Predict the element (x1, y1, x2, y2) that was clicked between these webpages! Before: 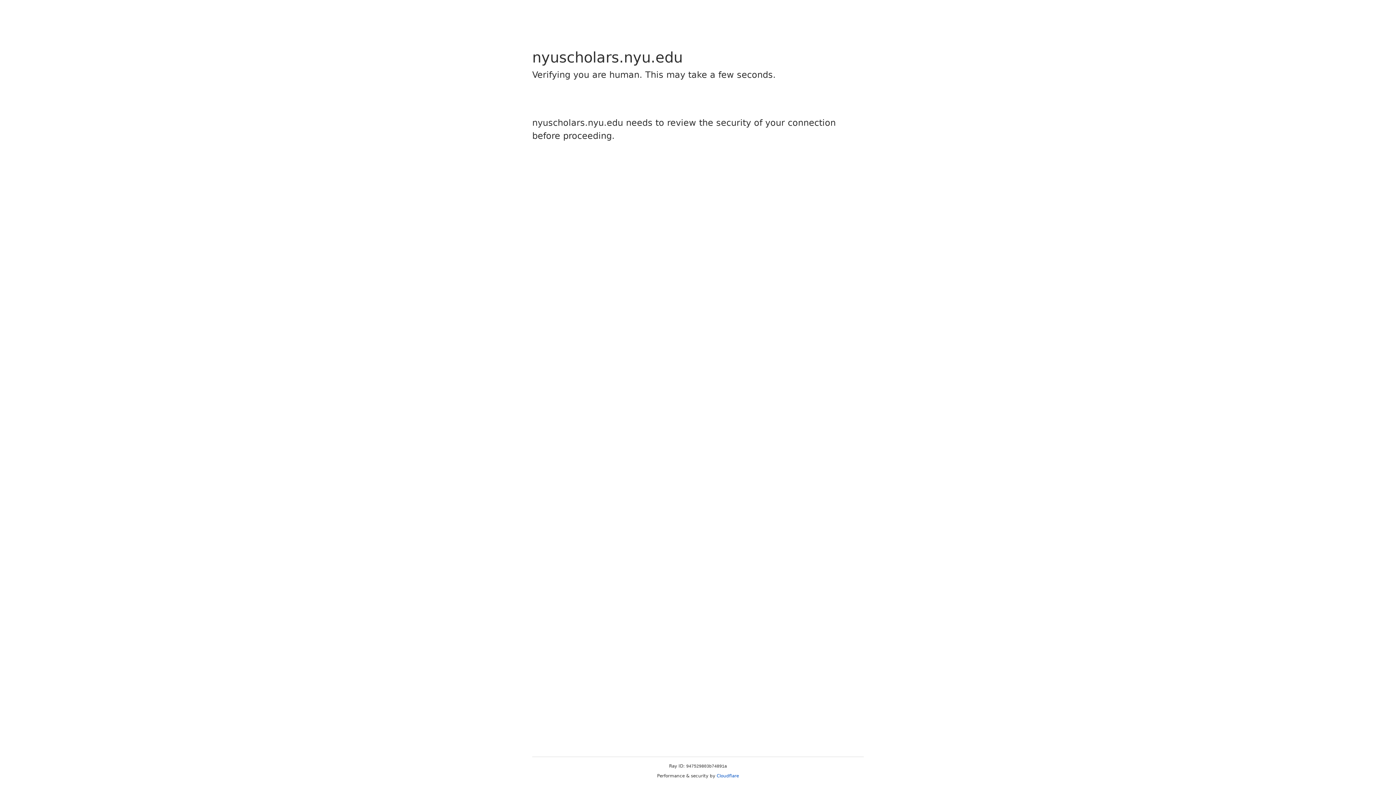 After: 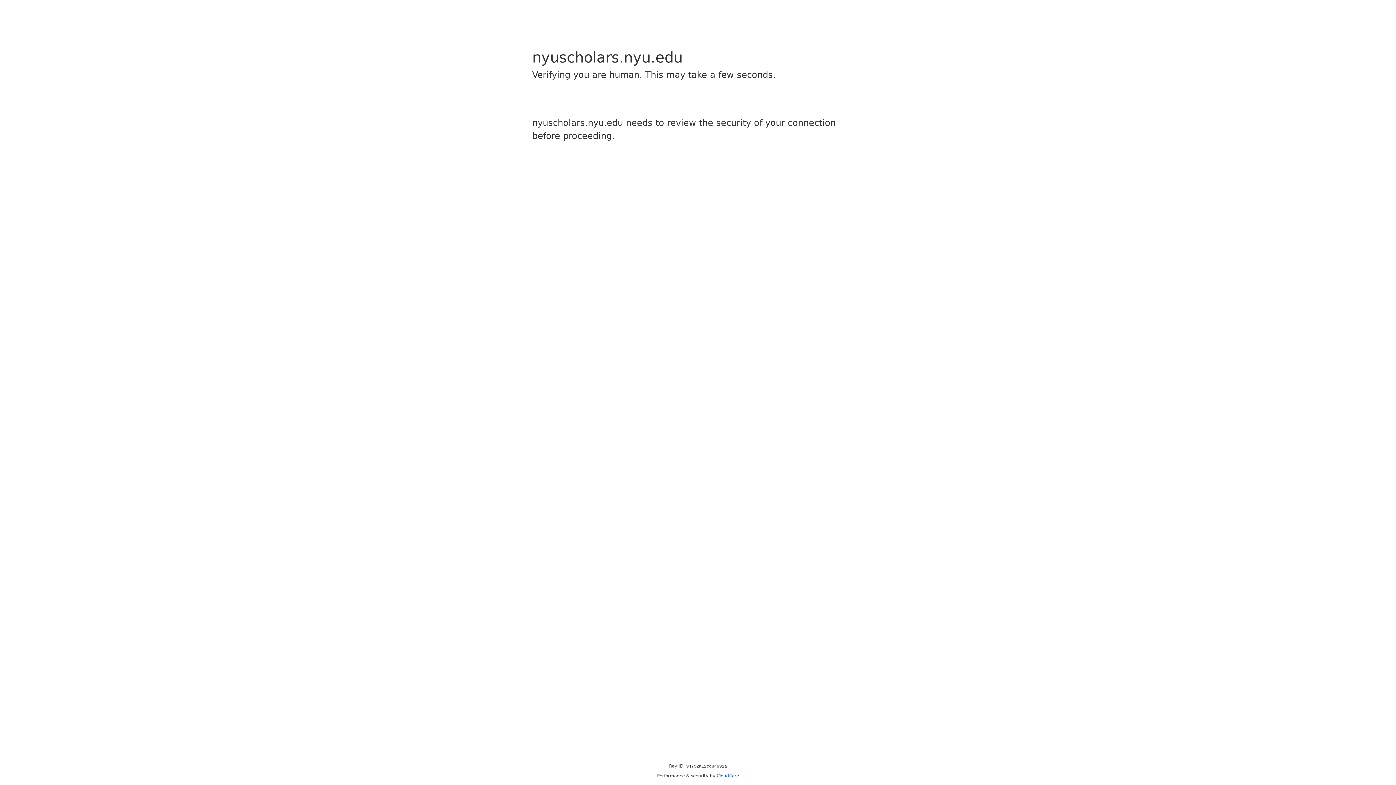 Action: label: Cloudflare bbox: (716, 773, 739, 778)